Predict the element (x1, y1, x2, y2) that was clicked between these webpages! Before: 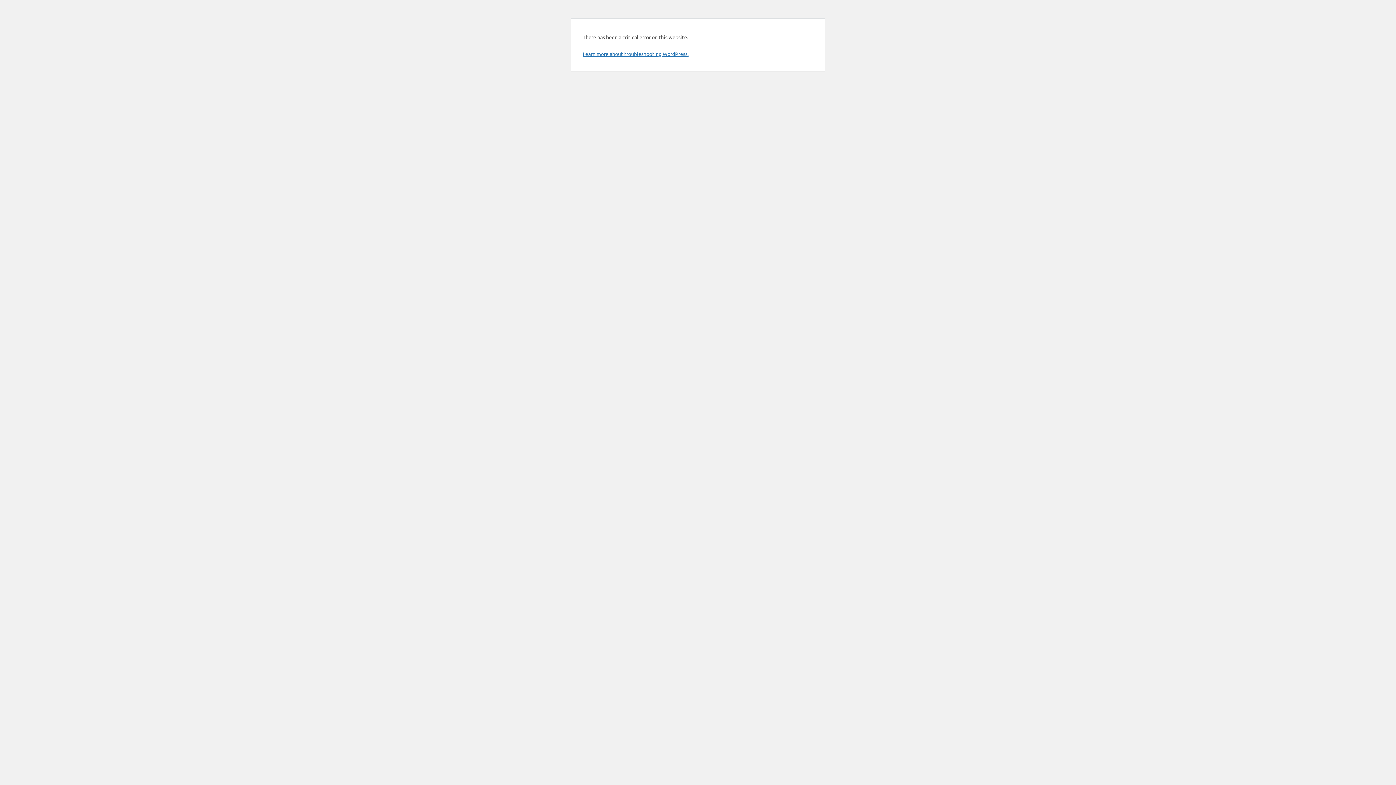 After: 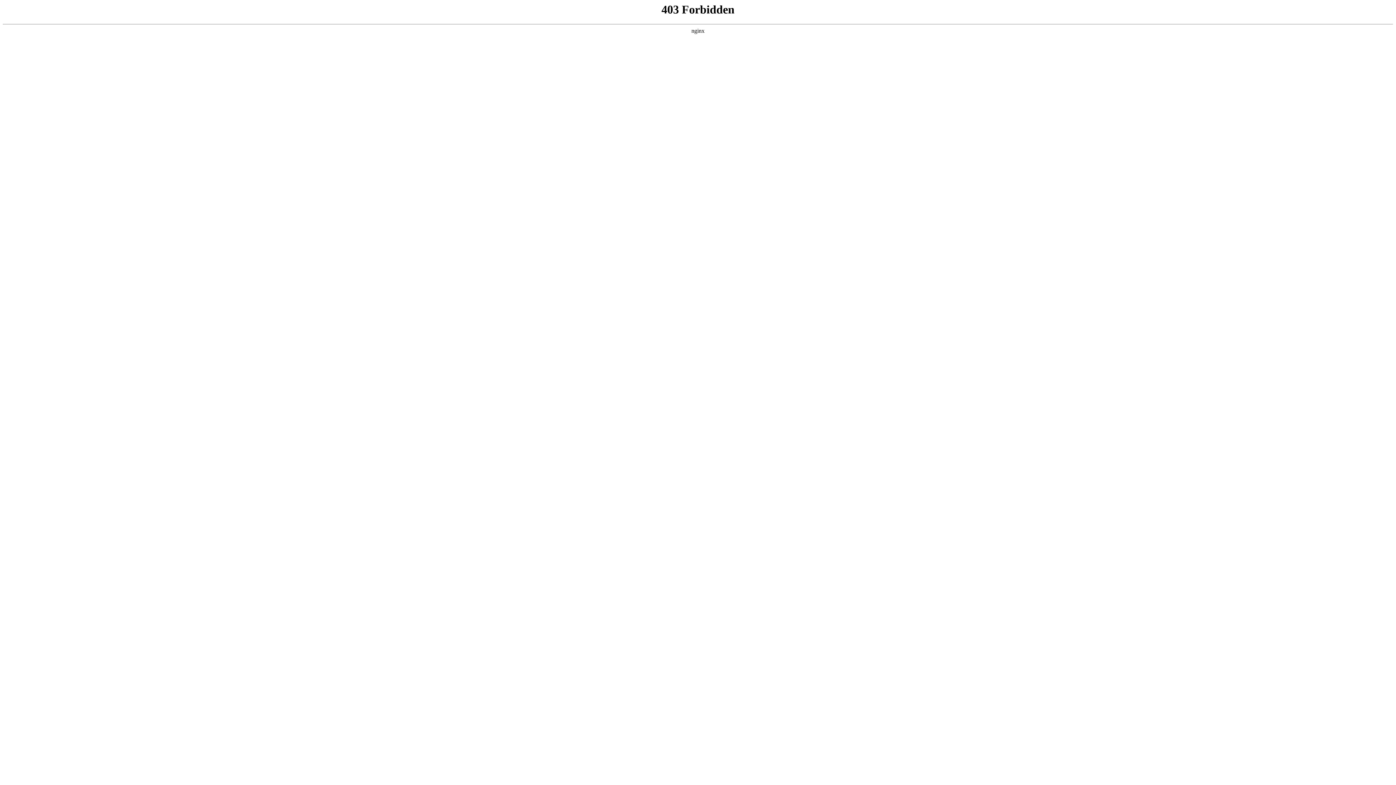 Action: bbox: (582, 50, 688, 57) label: Learn more about troubleshooting WordPress.